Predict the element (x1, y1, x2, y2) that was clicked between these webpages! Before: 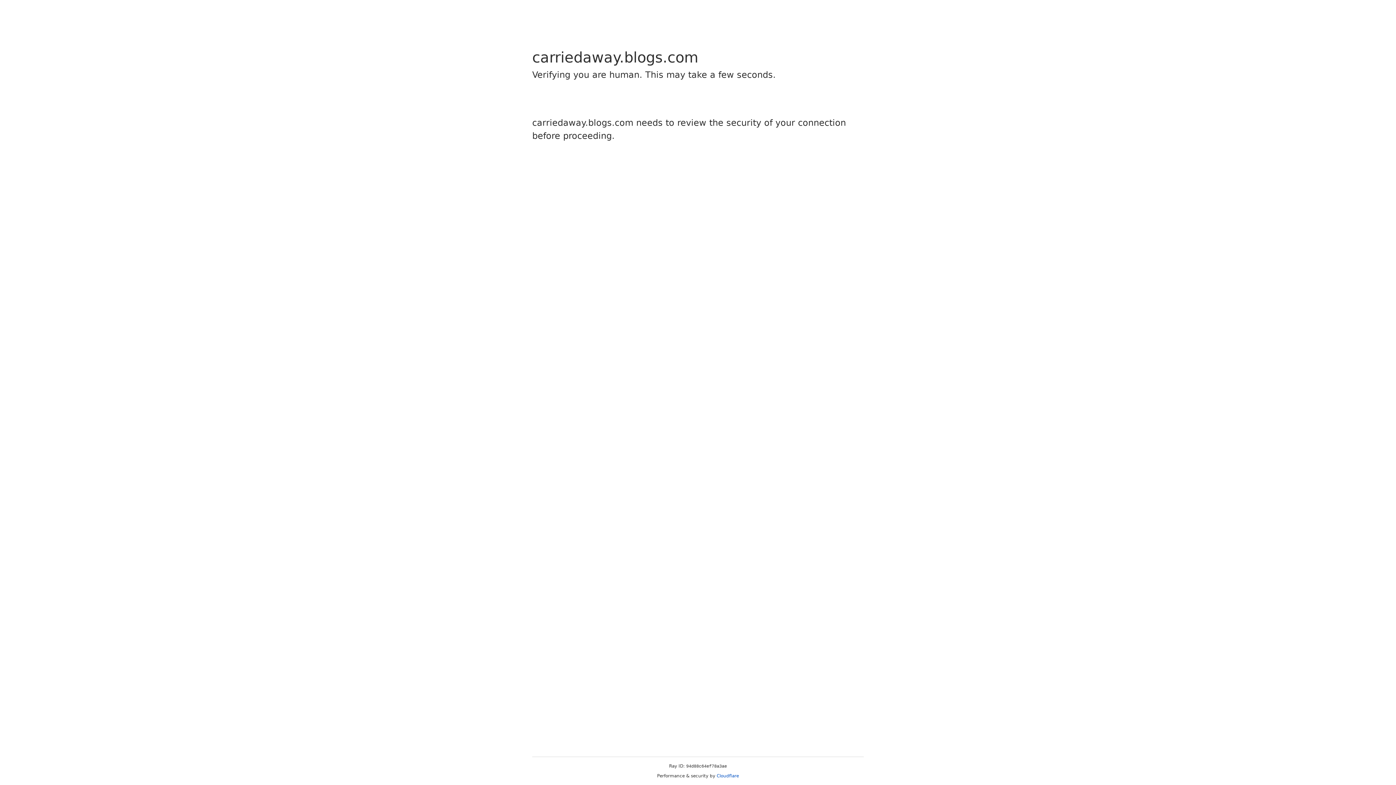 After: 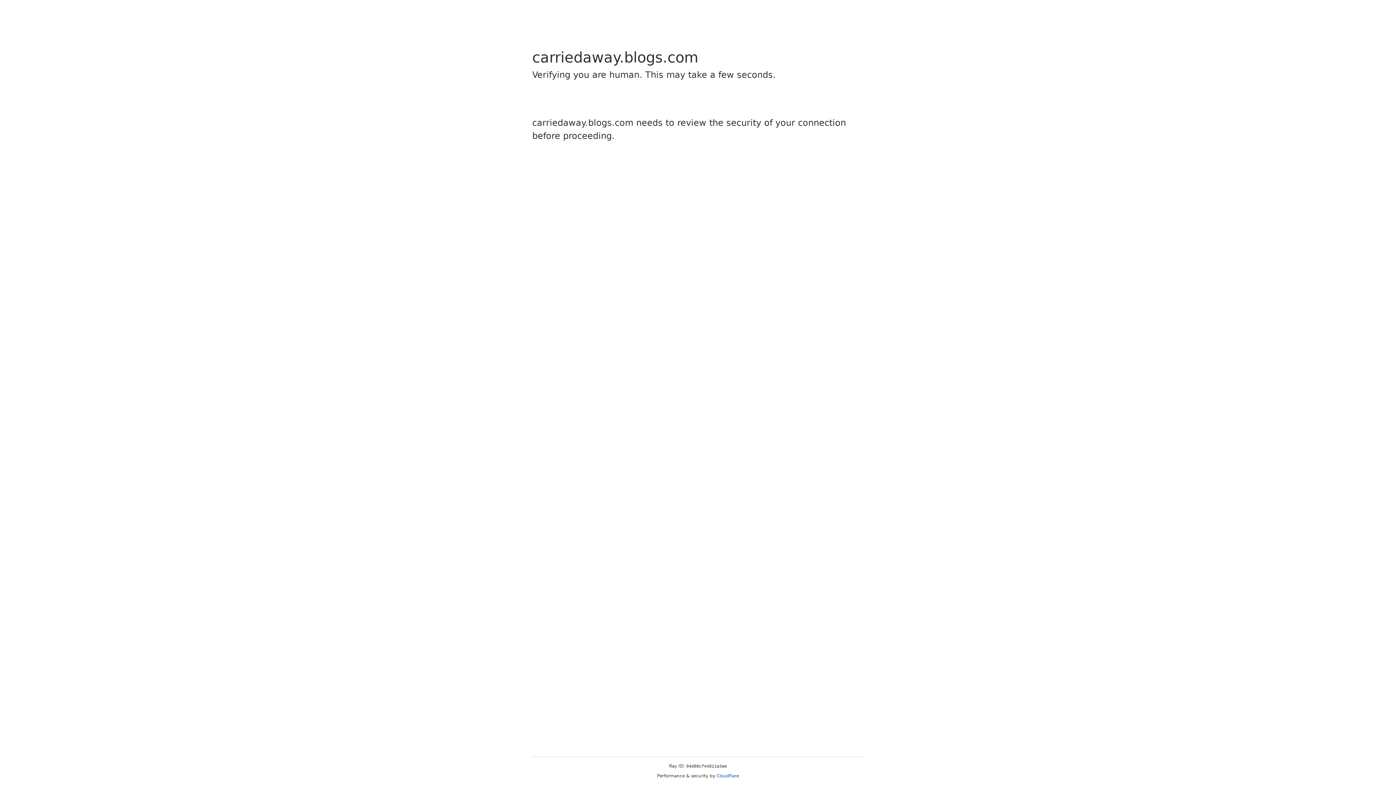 Action: bbox: (716, 773, 739, 778) label: Cloudflare